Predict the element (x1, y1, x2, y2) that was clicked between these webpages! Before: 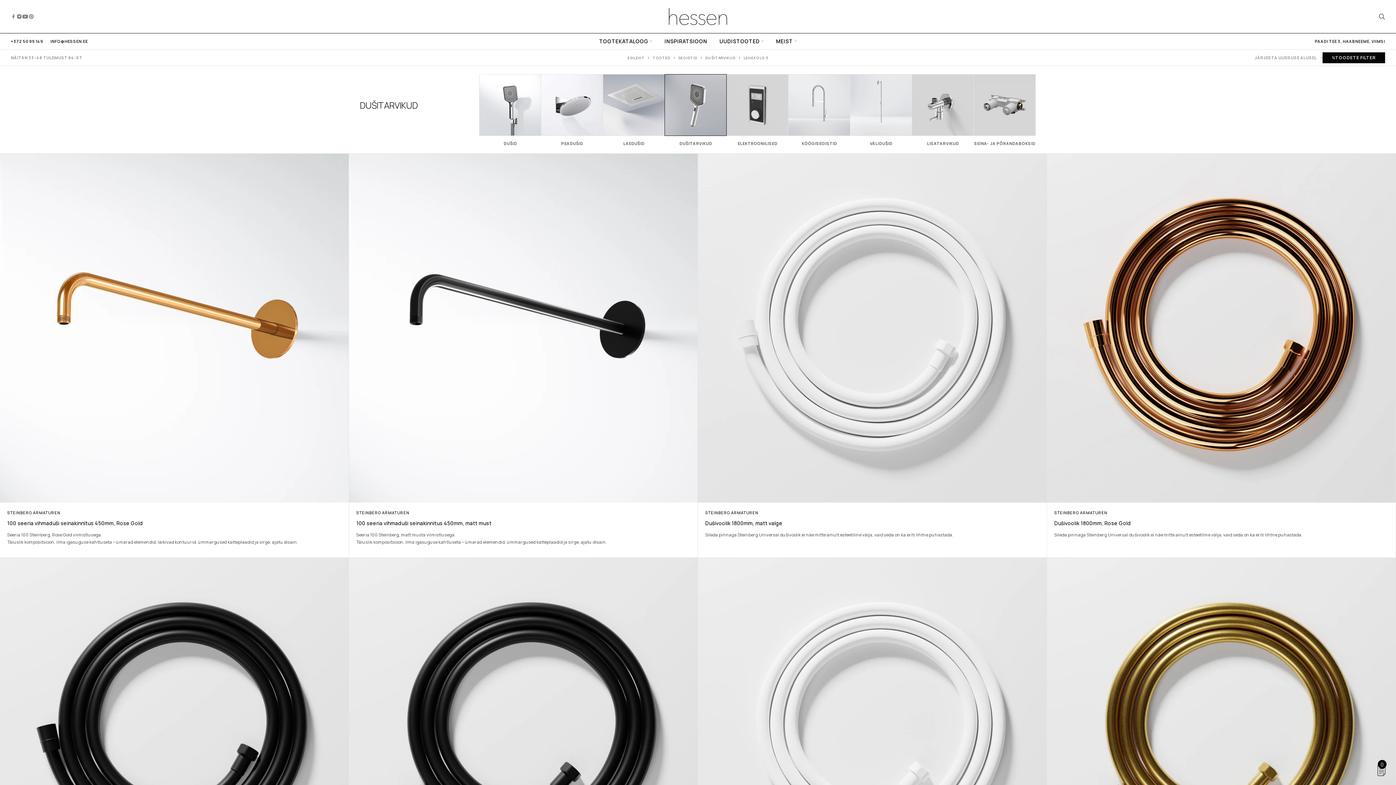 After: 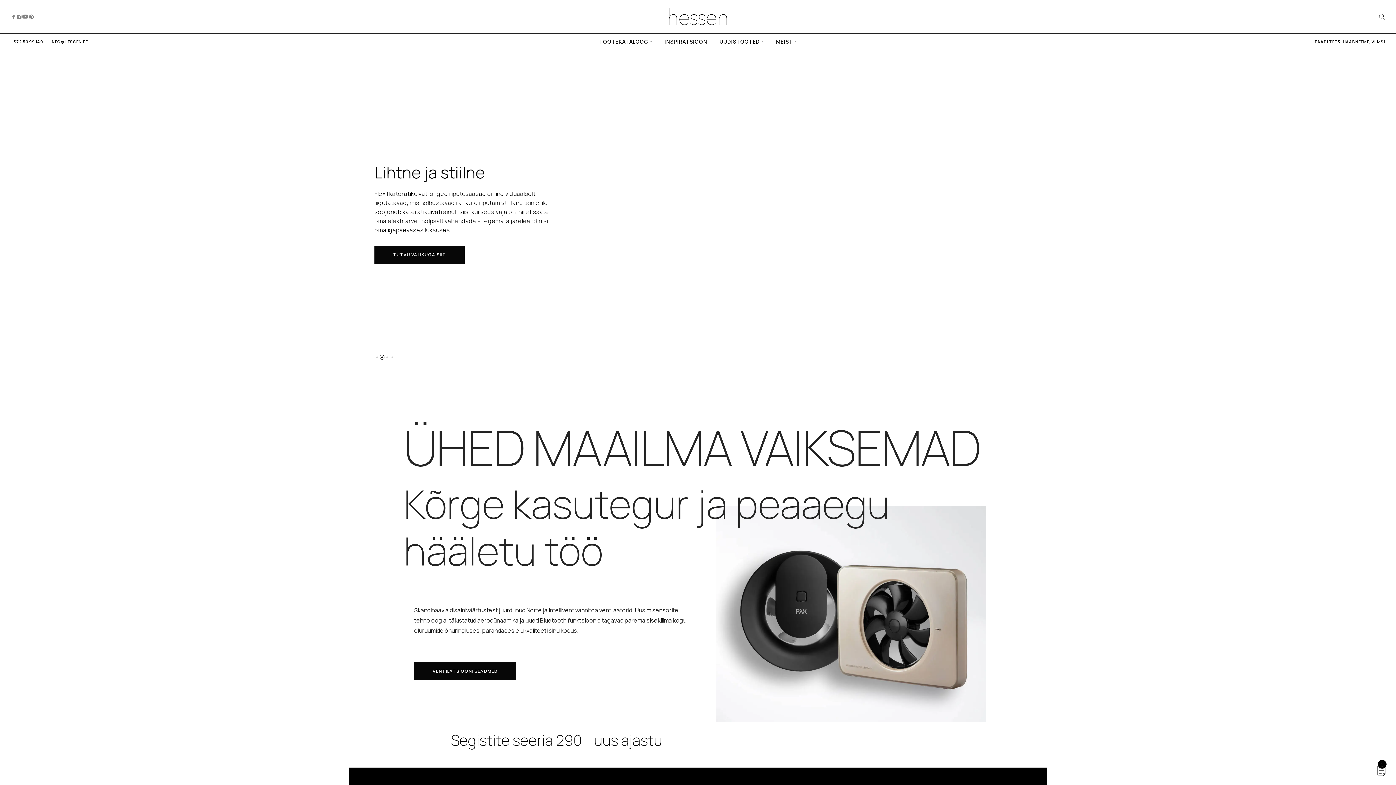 Action: label: ESILEHT bbox: (627, 55, 644, 60)